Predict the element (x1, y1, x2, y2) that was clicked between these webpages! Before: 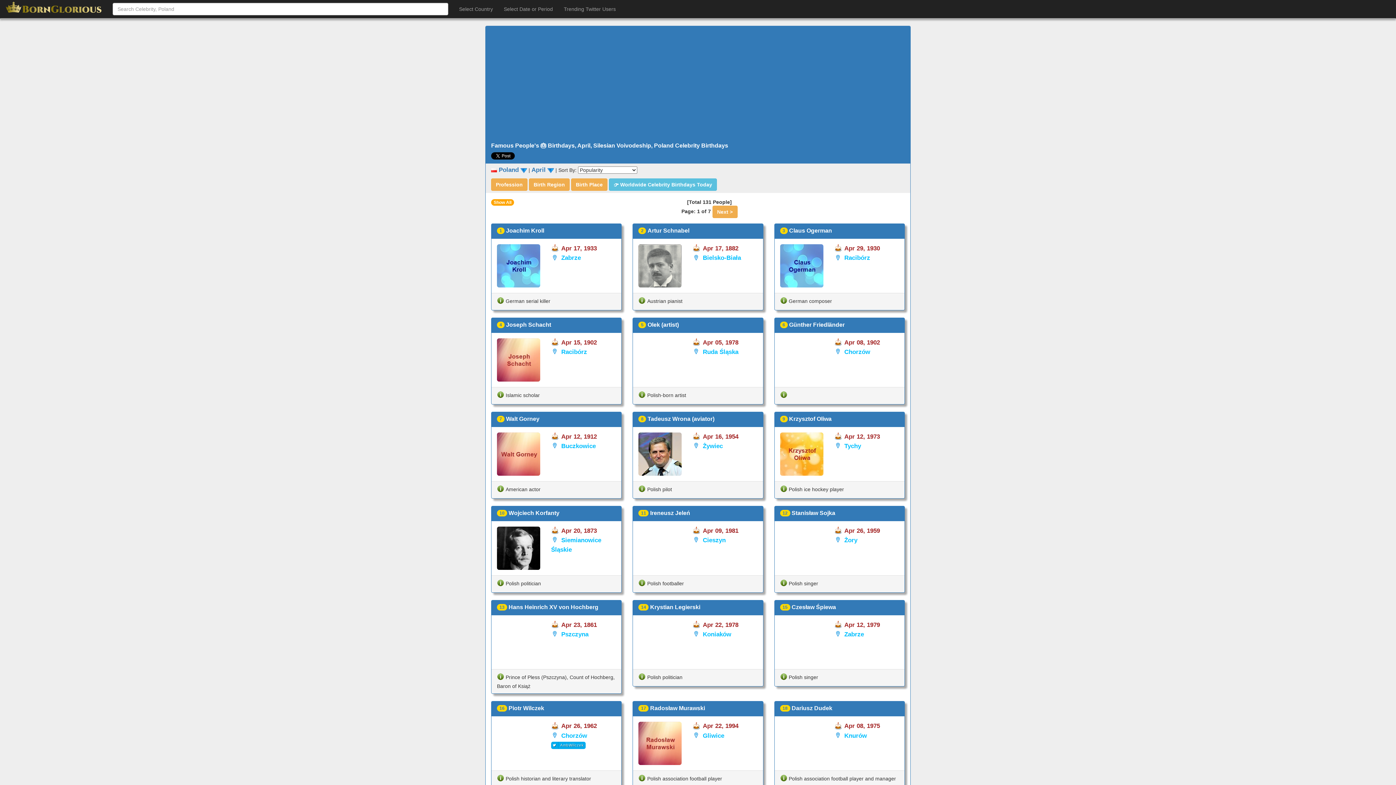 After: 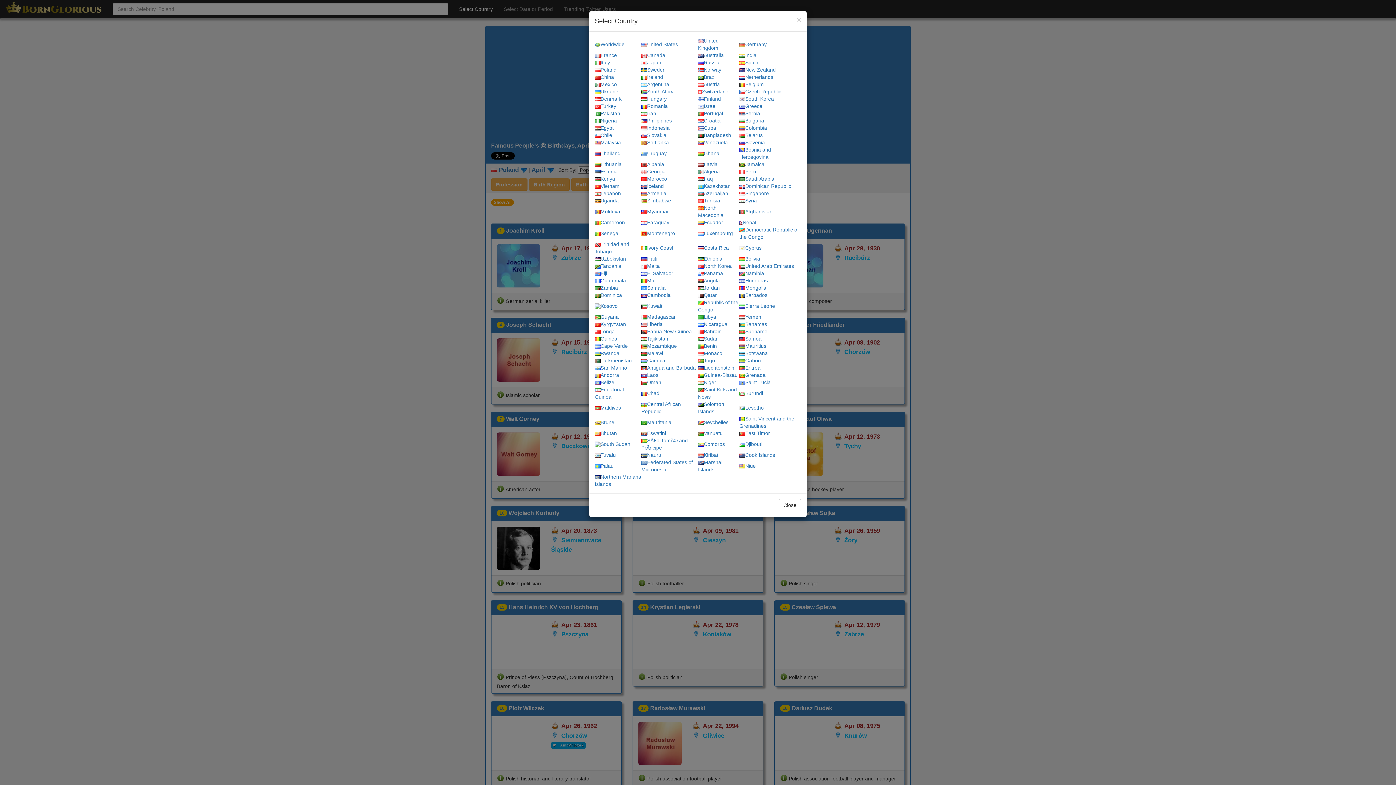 Action: bbox: (453, 0, 498, 18) label: Select Country